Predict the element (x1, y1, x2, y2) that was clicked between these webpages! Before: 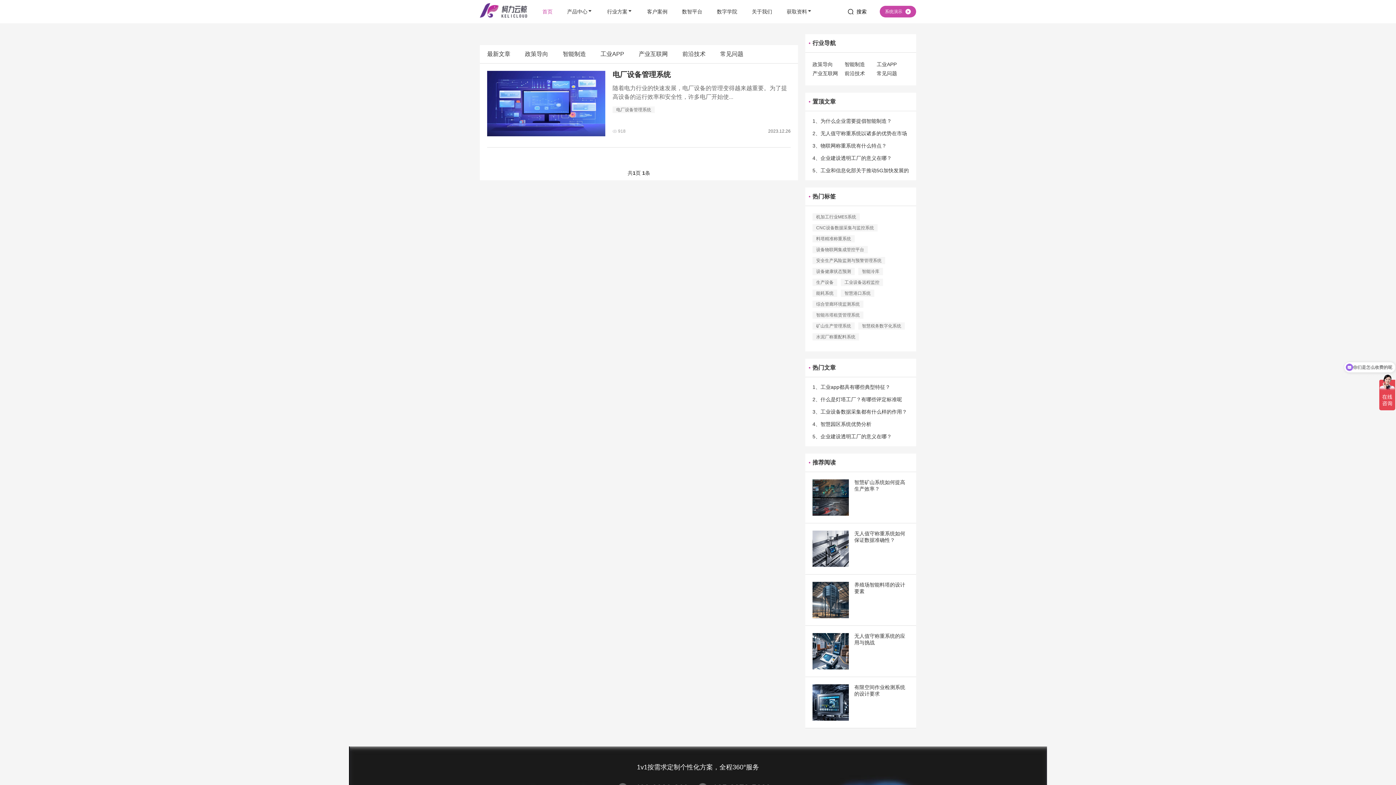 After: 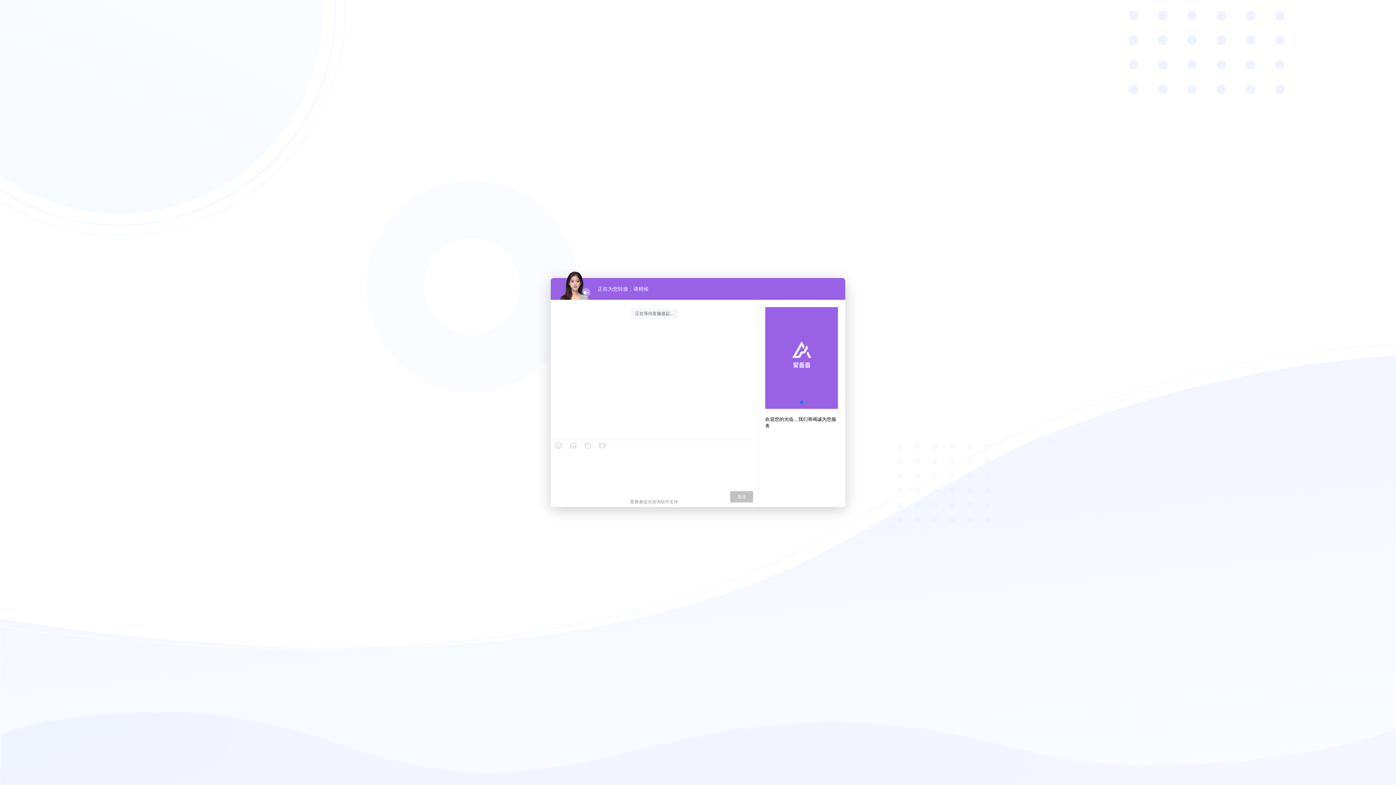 Action: bbox: (880, 5, 916, 17) label: 系统演示